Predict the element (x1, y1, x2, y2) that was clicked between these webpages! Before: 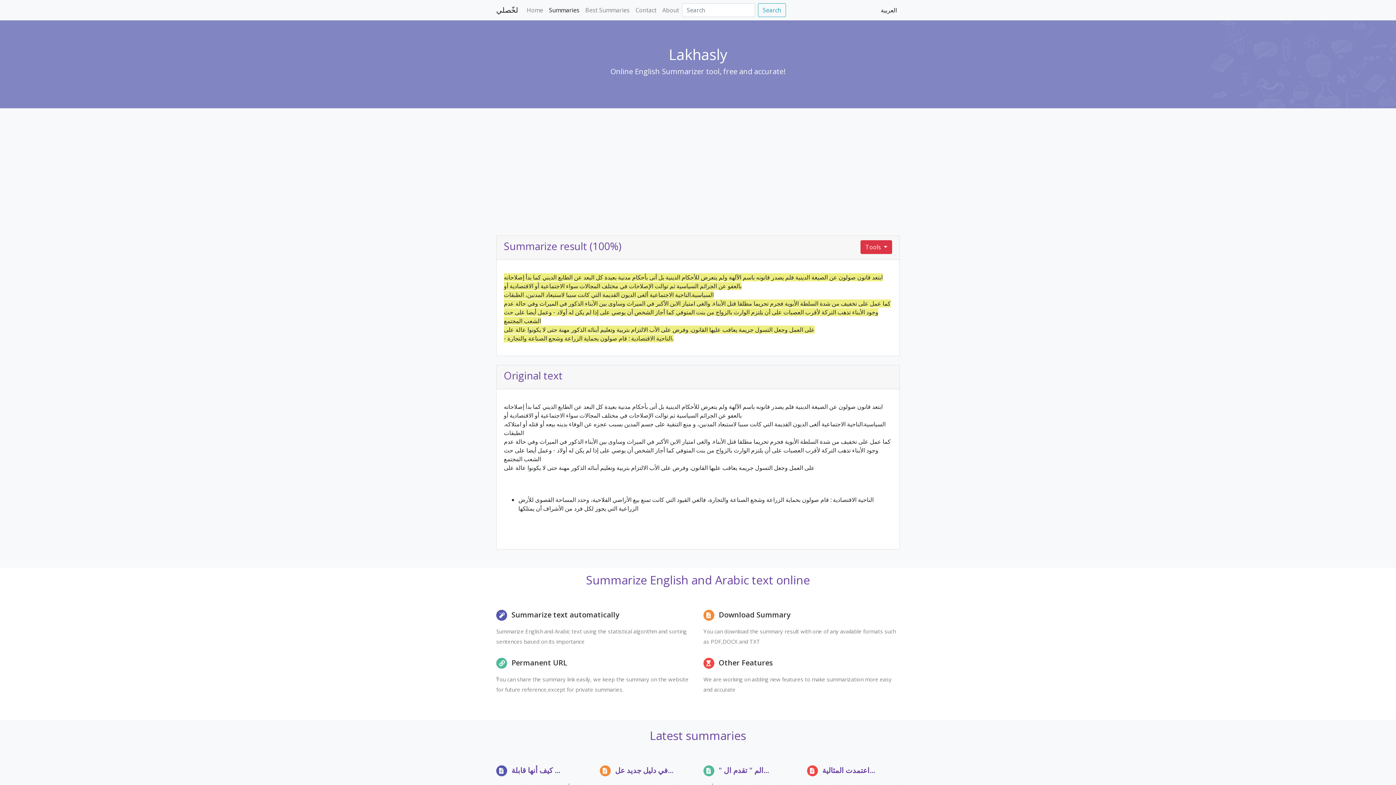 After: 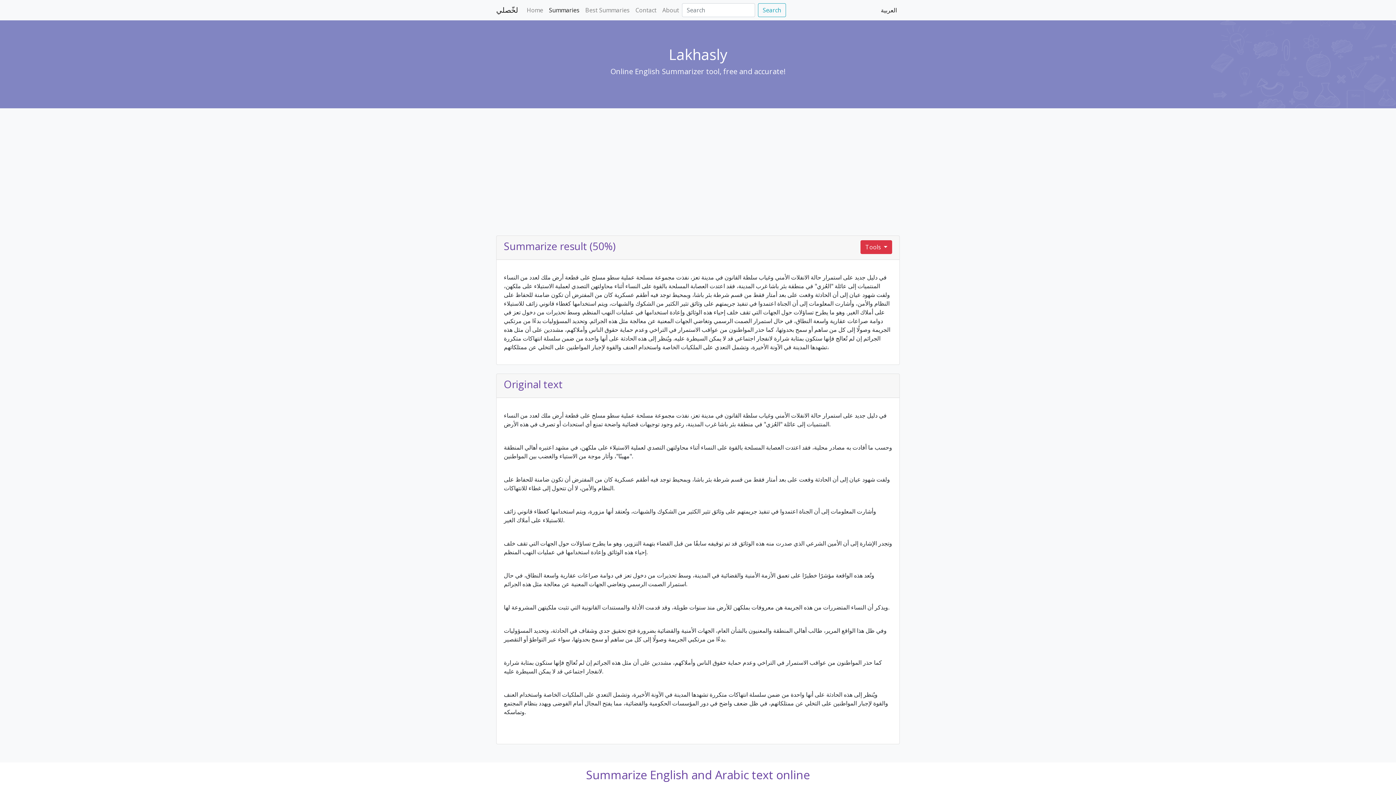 Action: bbox: (615, 765, 673, 775) label: في دليل جديد عل...